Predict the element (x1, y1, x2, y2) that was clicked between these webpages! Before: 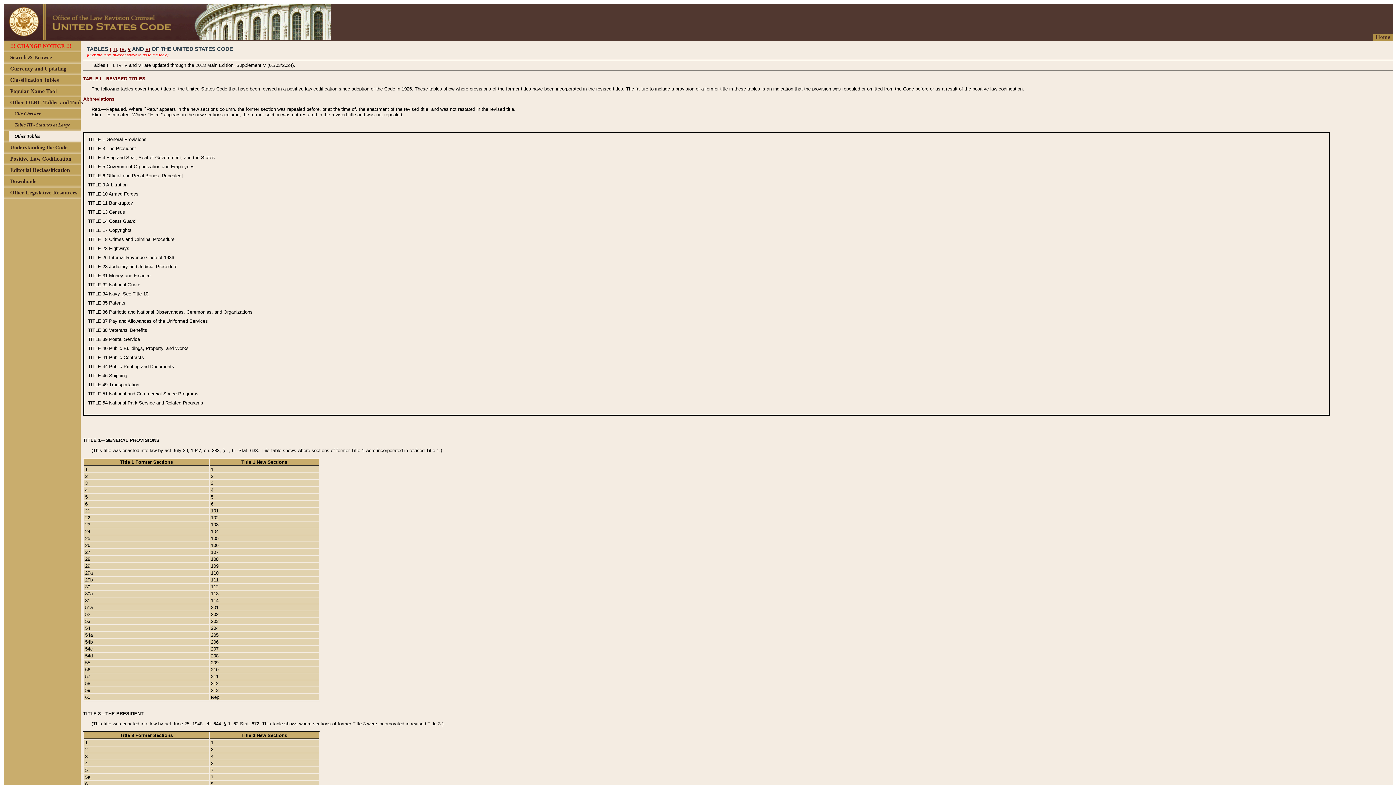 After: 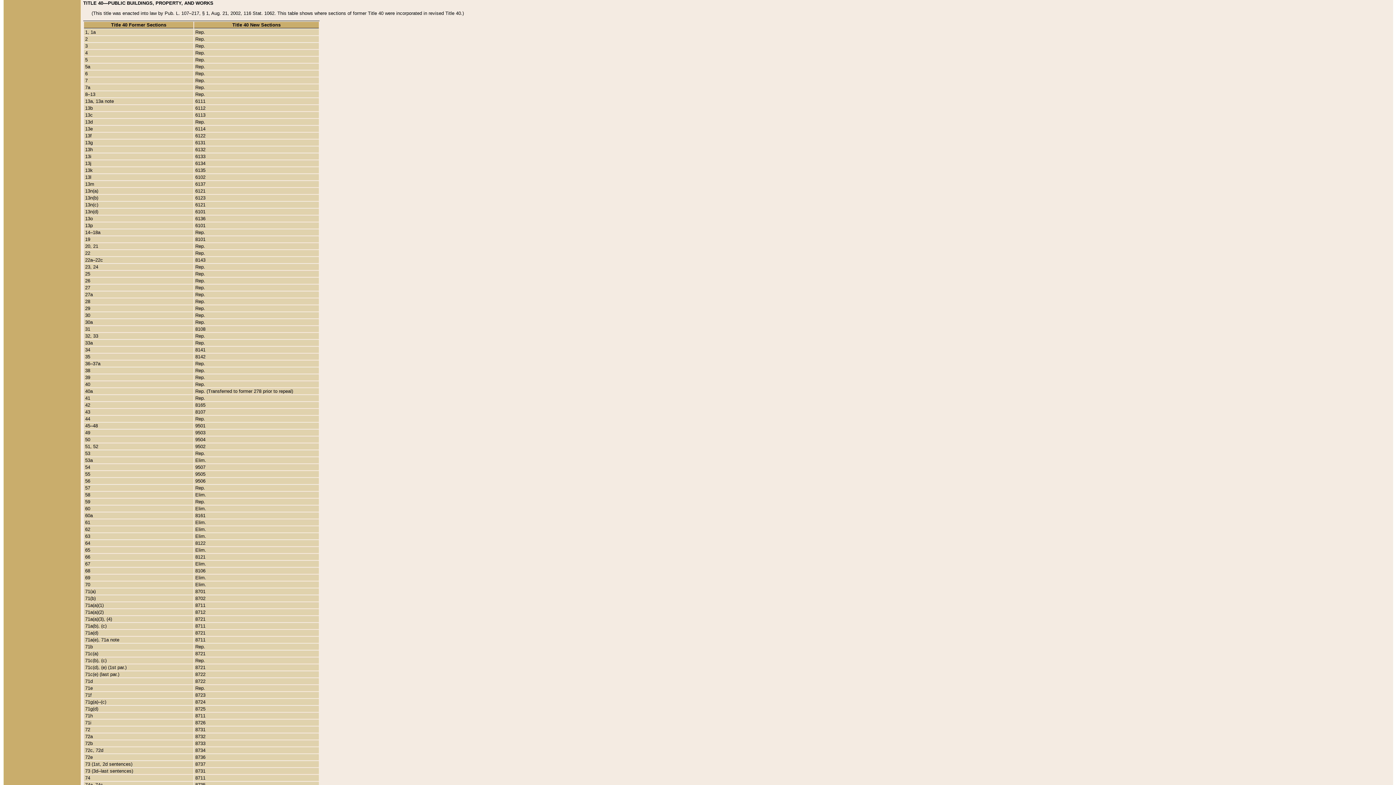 Action: bbox: (88, 345, 107, 351) label: TITLE 40